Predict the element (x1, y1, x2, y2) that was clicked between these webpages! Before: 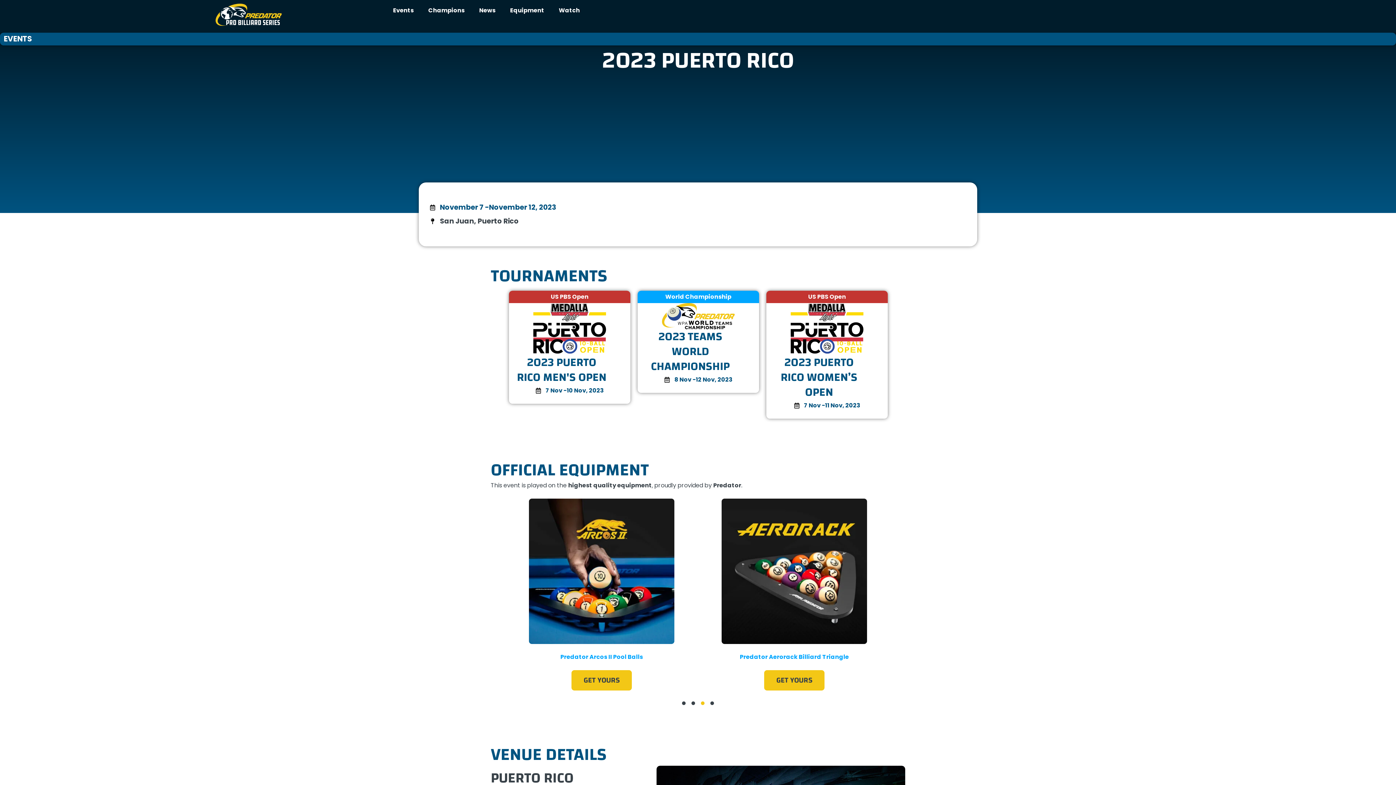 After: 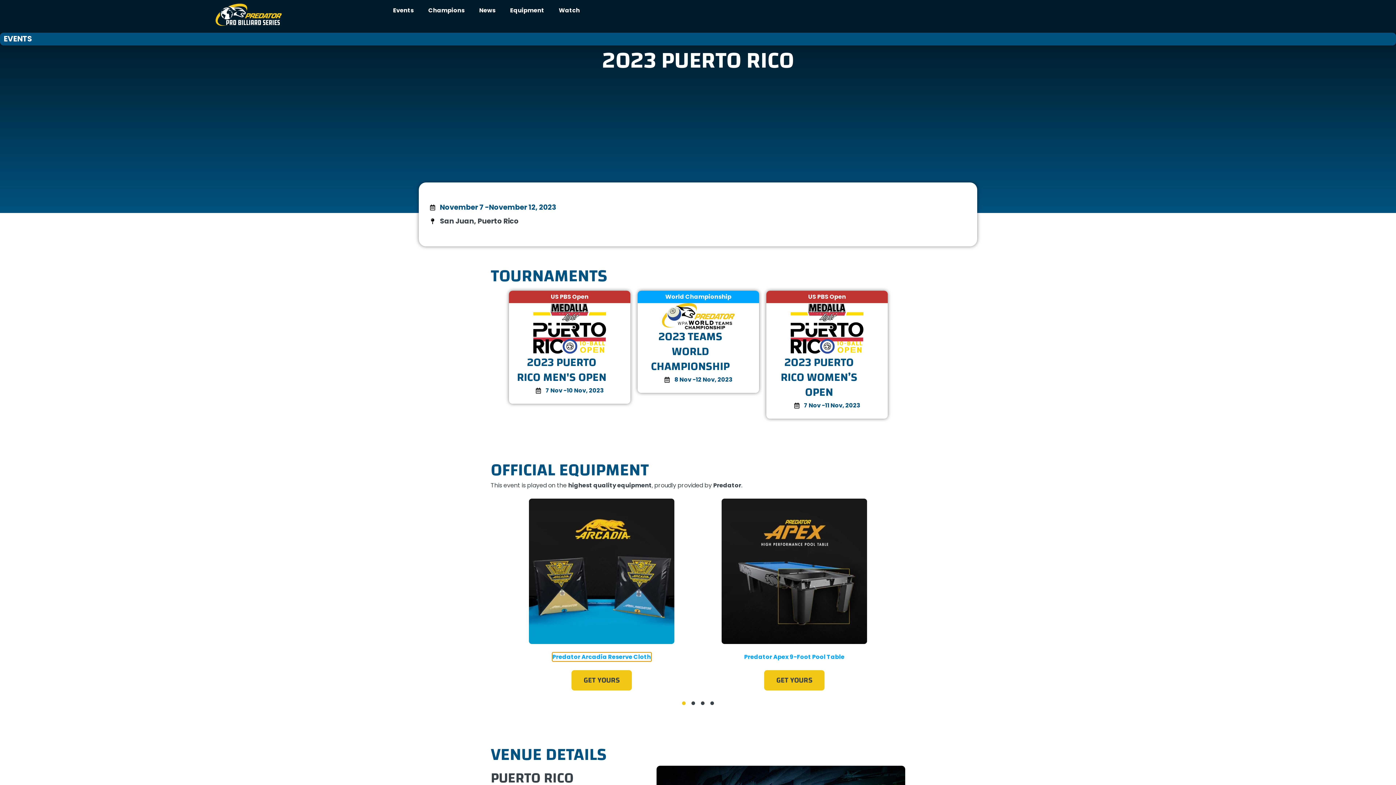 Action: bbox: (552, 653, 651, 661) label: Predator Arcadia Reserve Cloth